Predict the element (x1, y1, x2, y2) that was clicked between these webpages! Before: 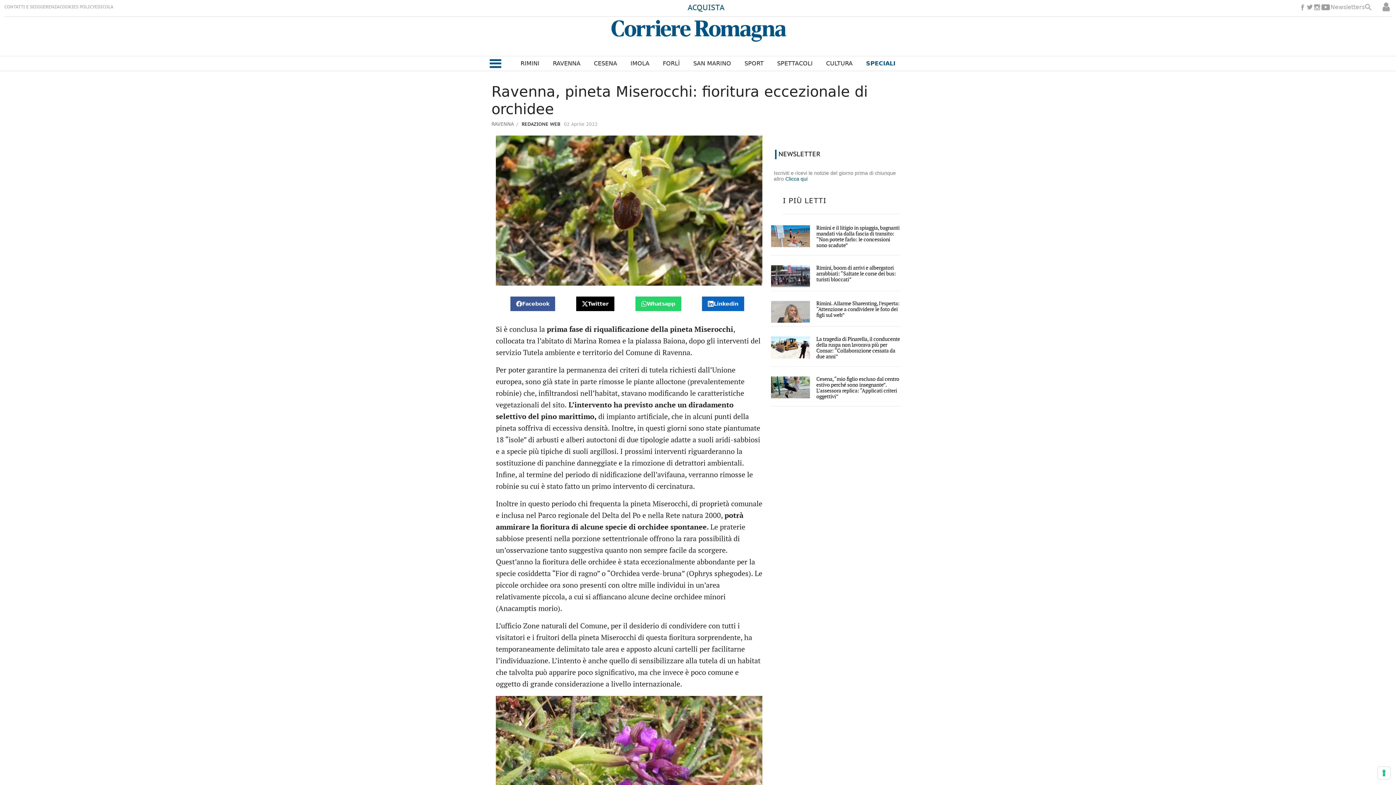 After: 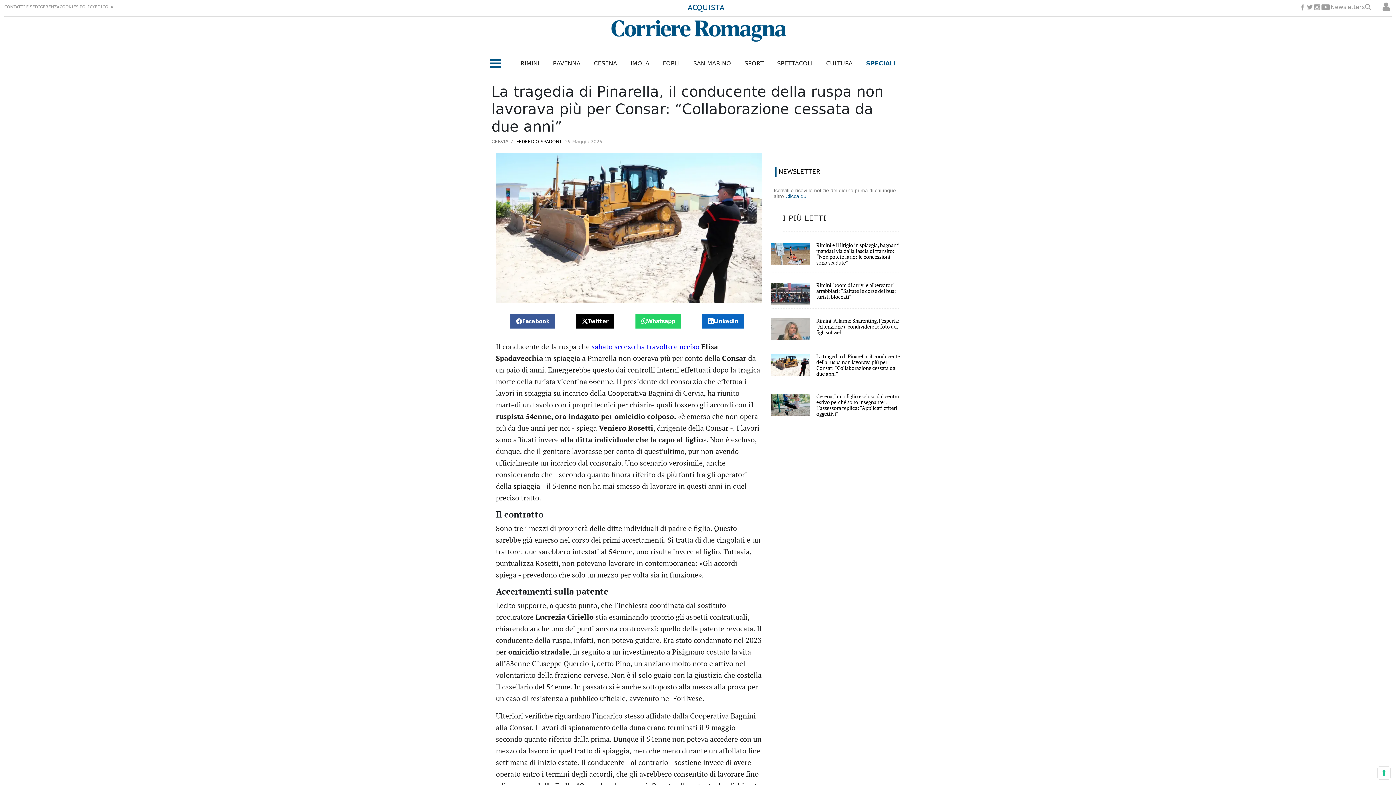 Action: bbox: (771, 336, 810, 358)